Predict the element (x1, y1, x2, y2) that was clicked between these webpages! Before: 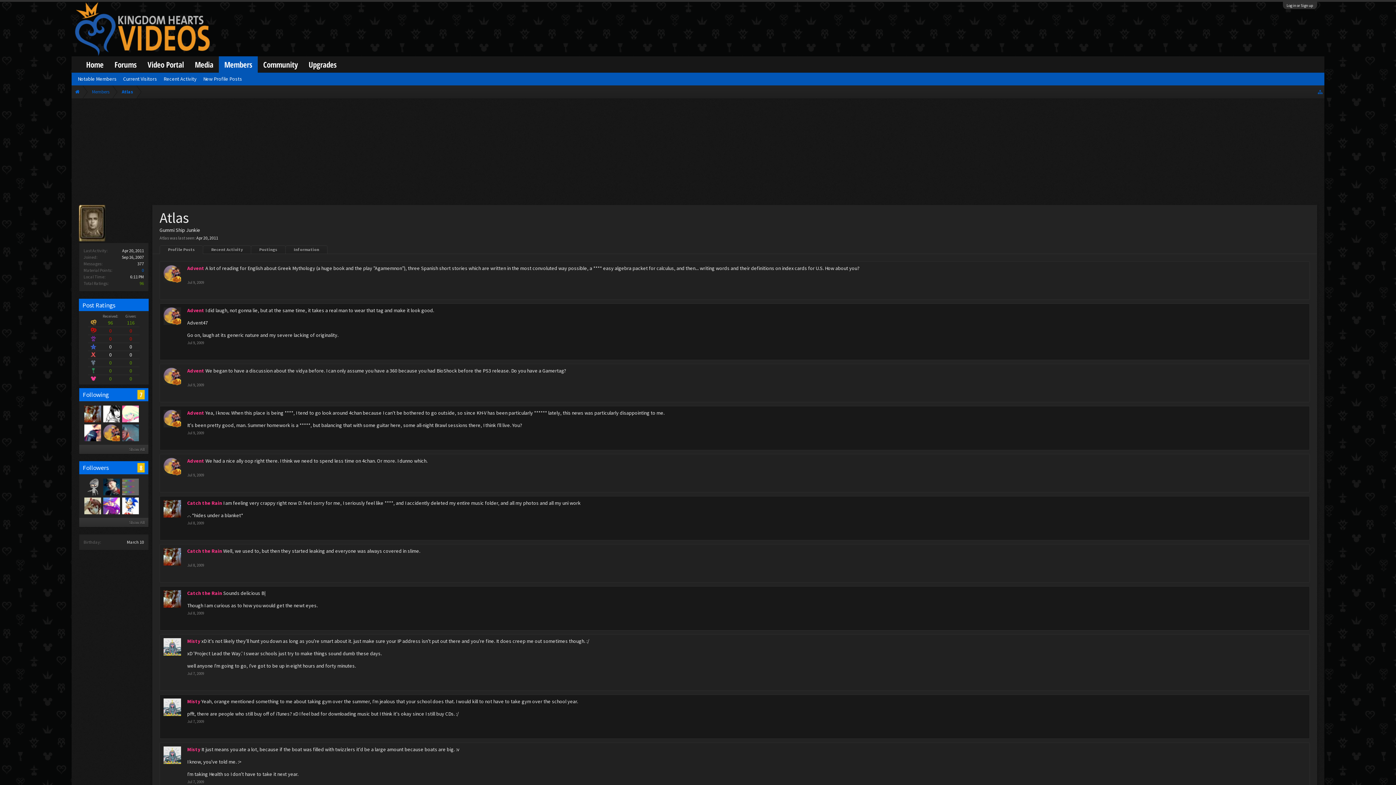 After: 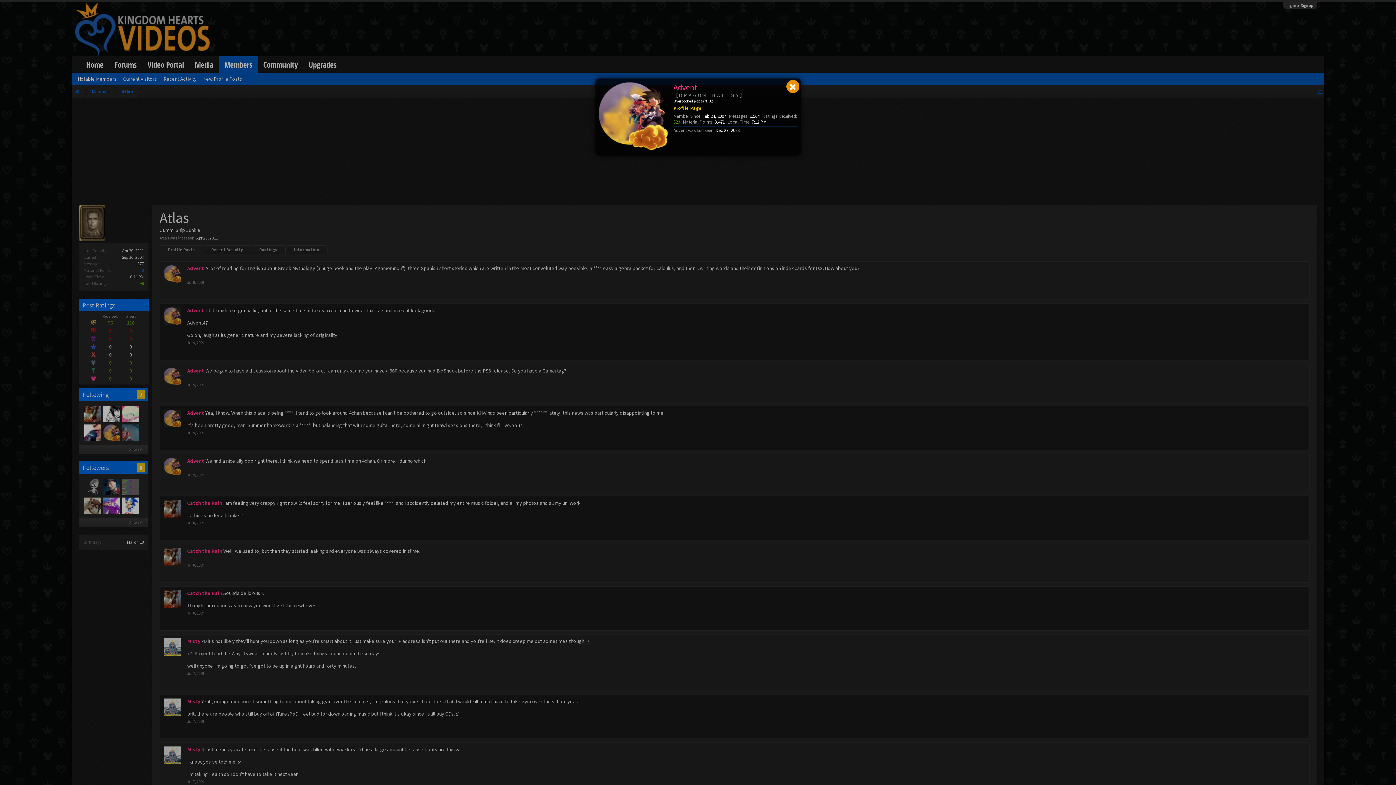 Action: label: Advent bbox: (102, 424, 120, 441)